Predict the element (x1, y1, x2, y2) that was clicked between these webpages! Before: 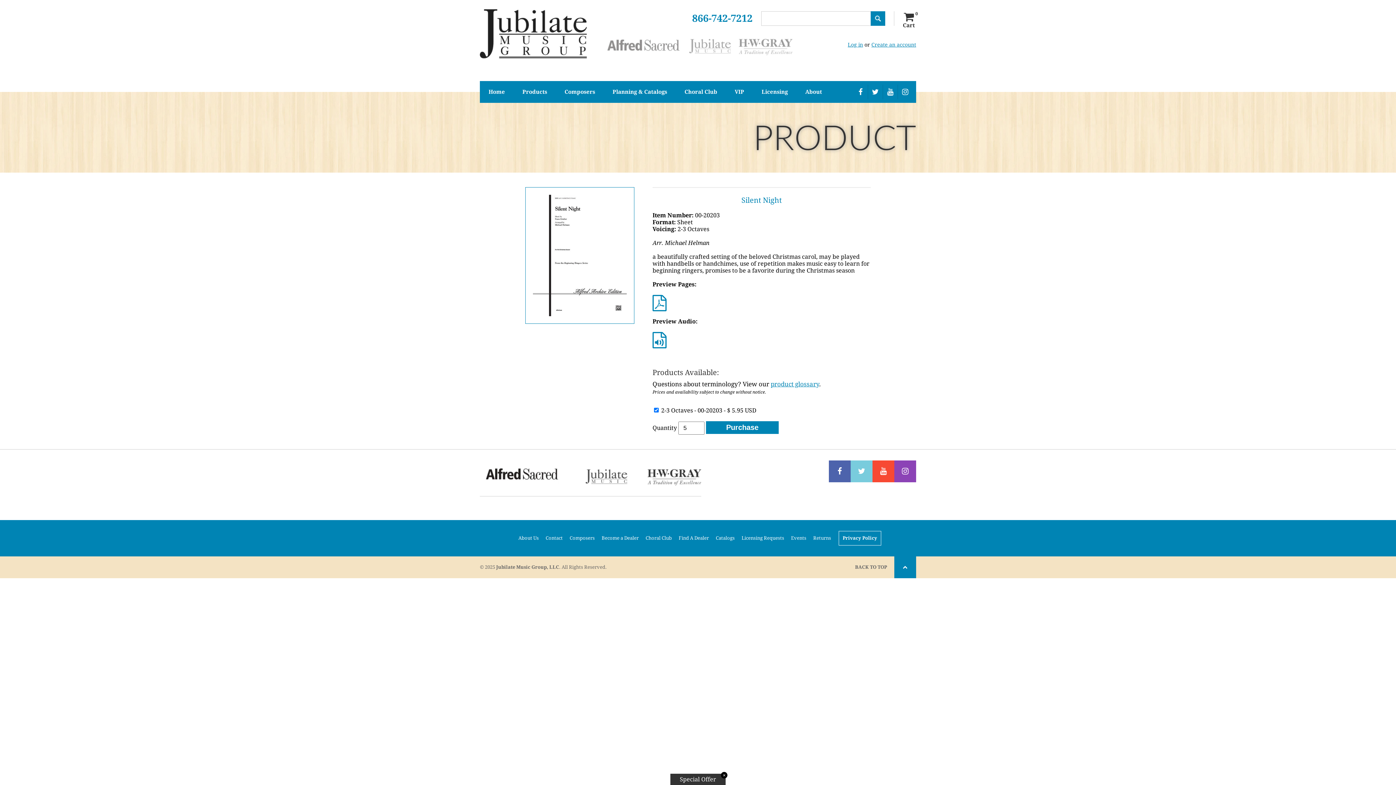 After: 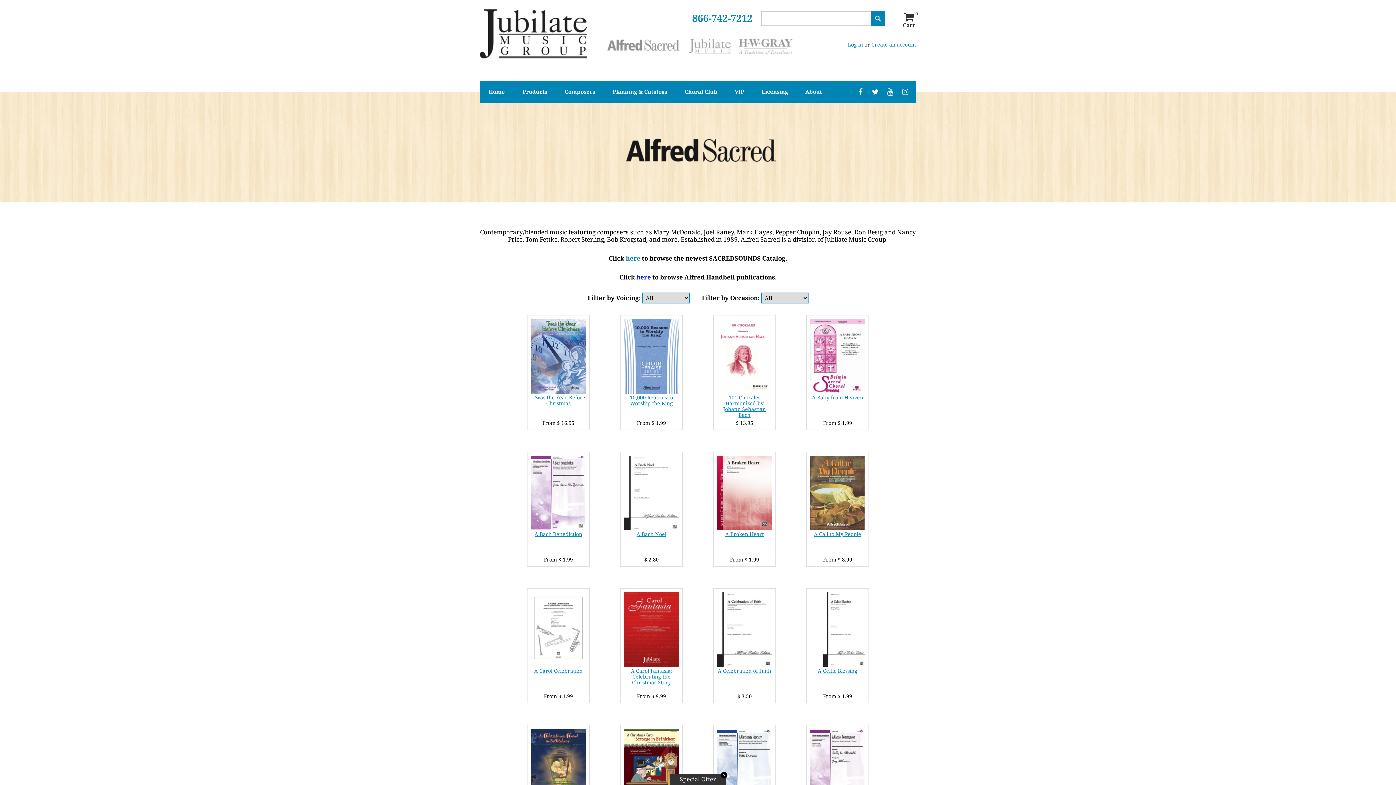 Action: bbox: (601, 63, 682, 70)